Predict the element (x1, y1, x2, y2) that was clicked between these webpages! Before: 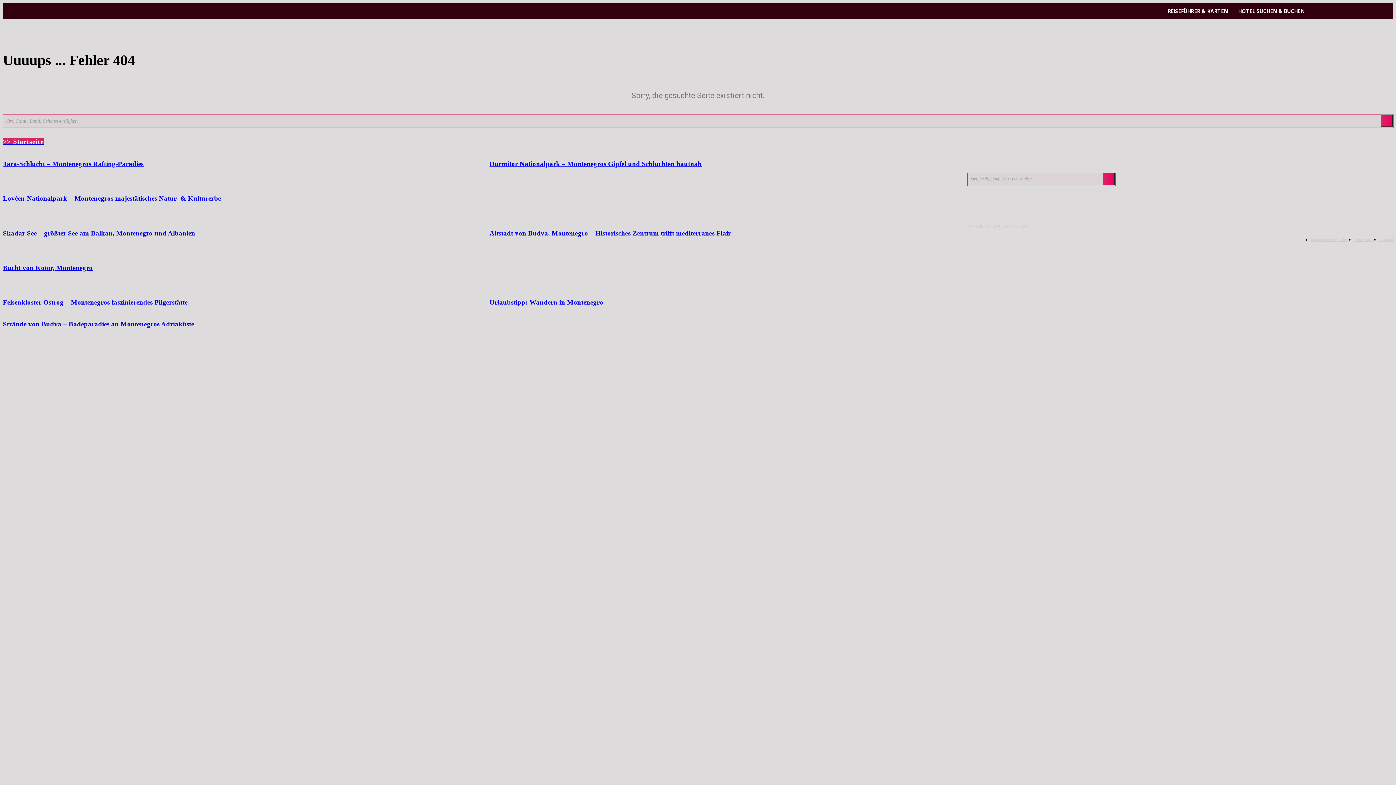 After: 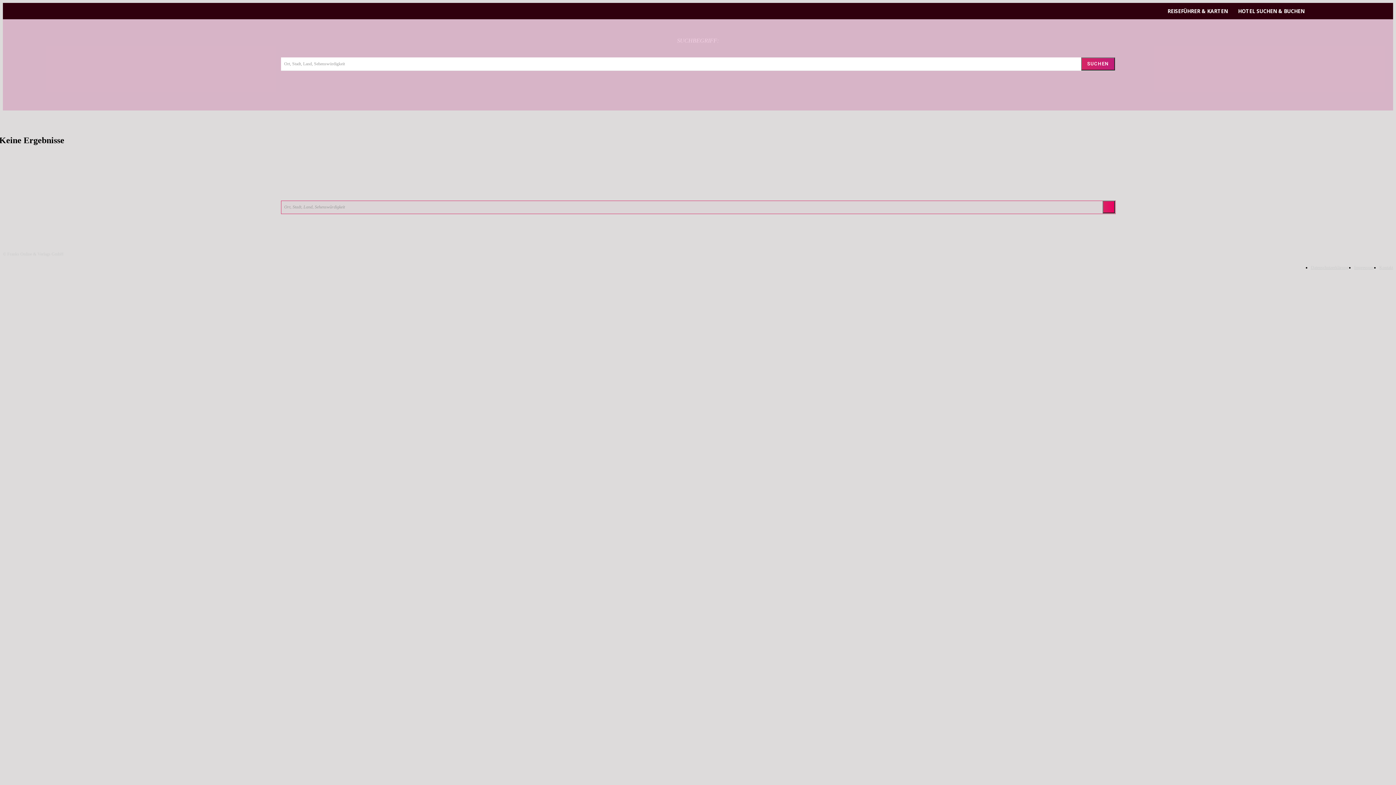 Action: bbox: (1102, 172, 1115, 185) label: Search